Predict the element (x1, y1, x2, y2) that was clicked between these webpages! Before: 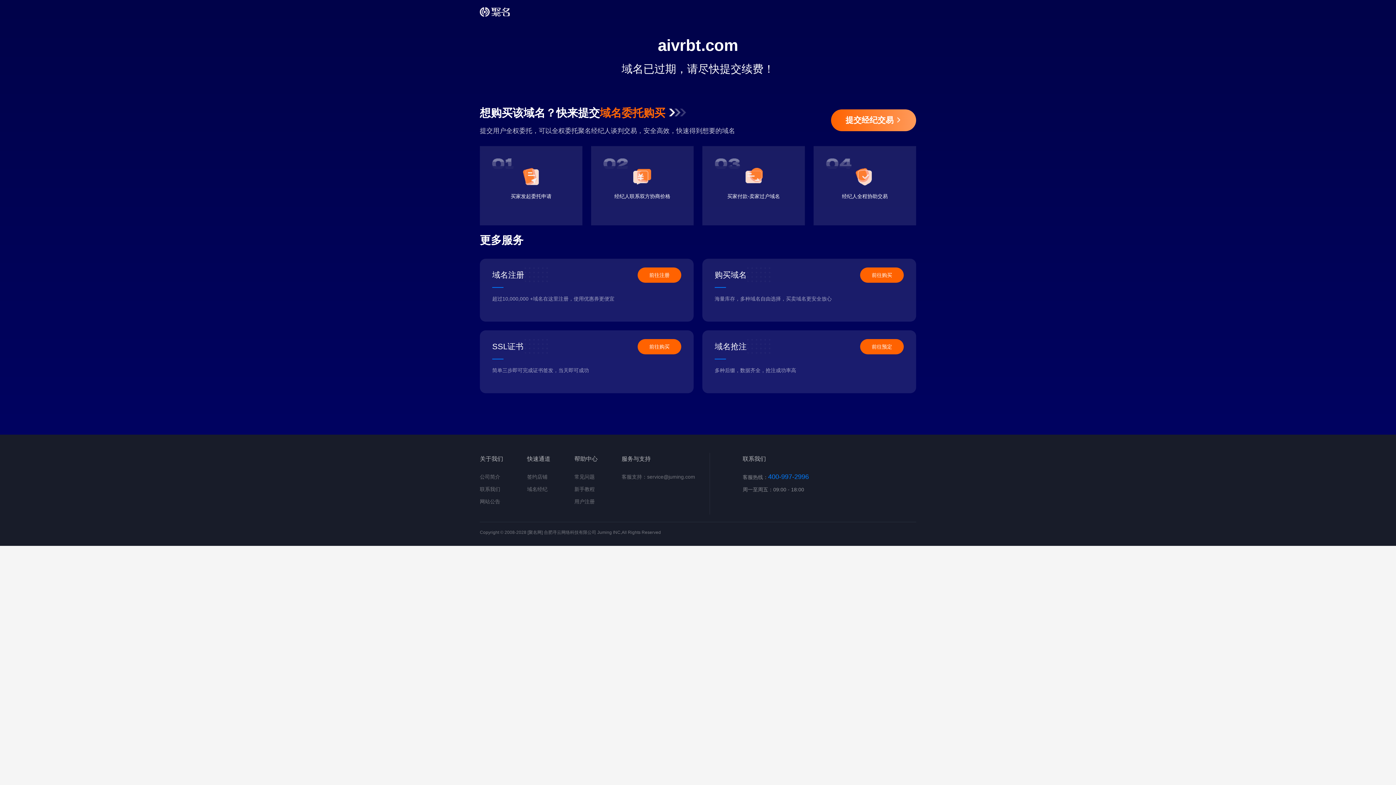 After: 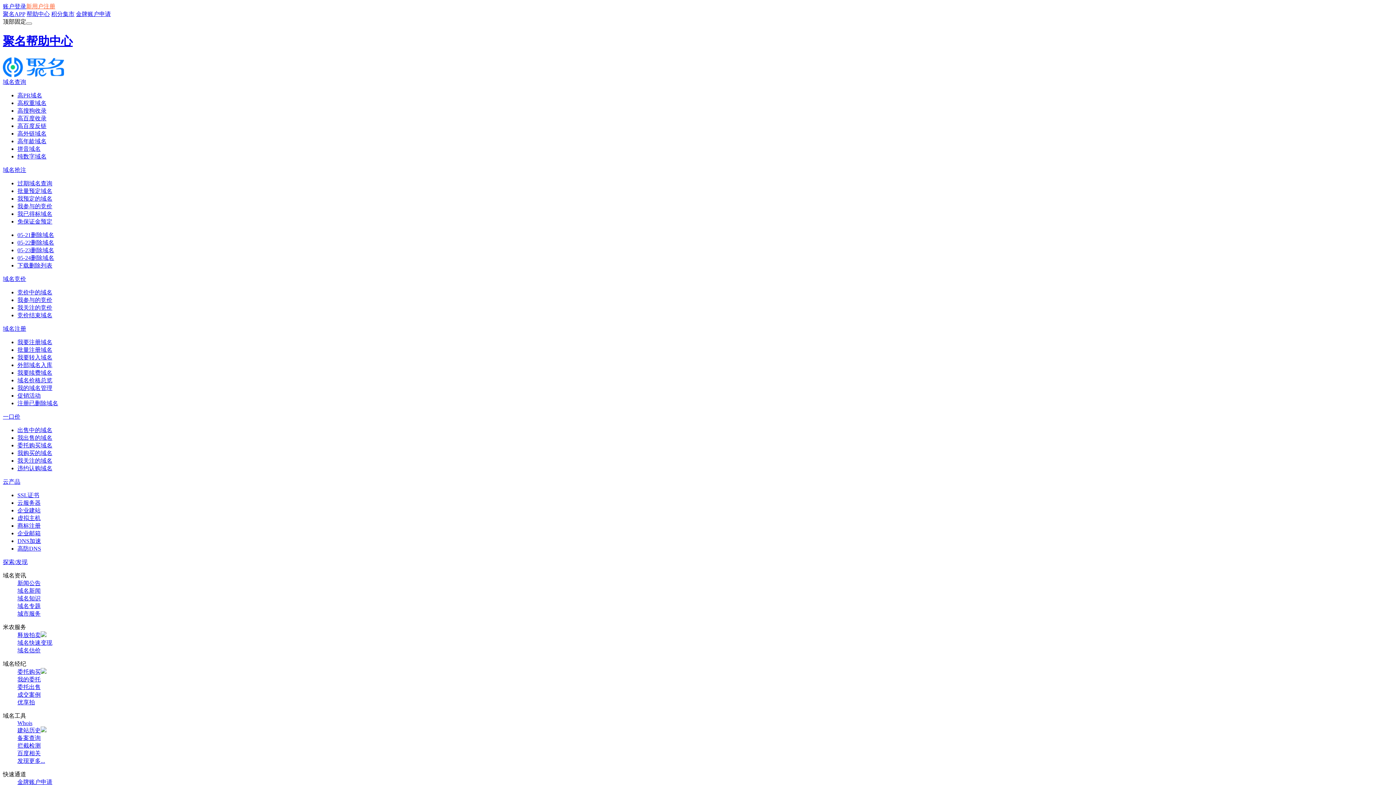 Action: label: 帮助中心 bbox: (574, 453, 597, 465)